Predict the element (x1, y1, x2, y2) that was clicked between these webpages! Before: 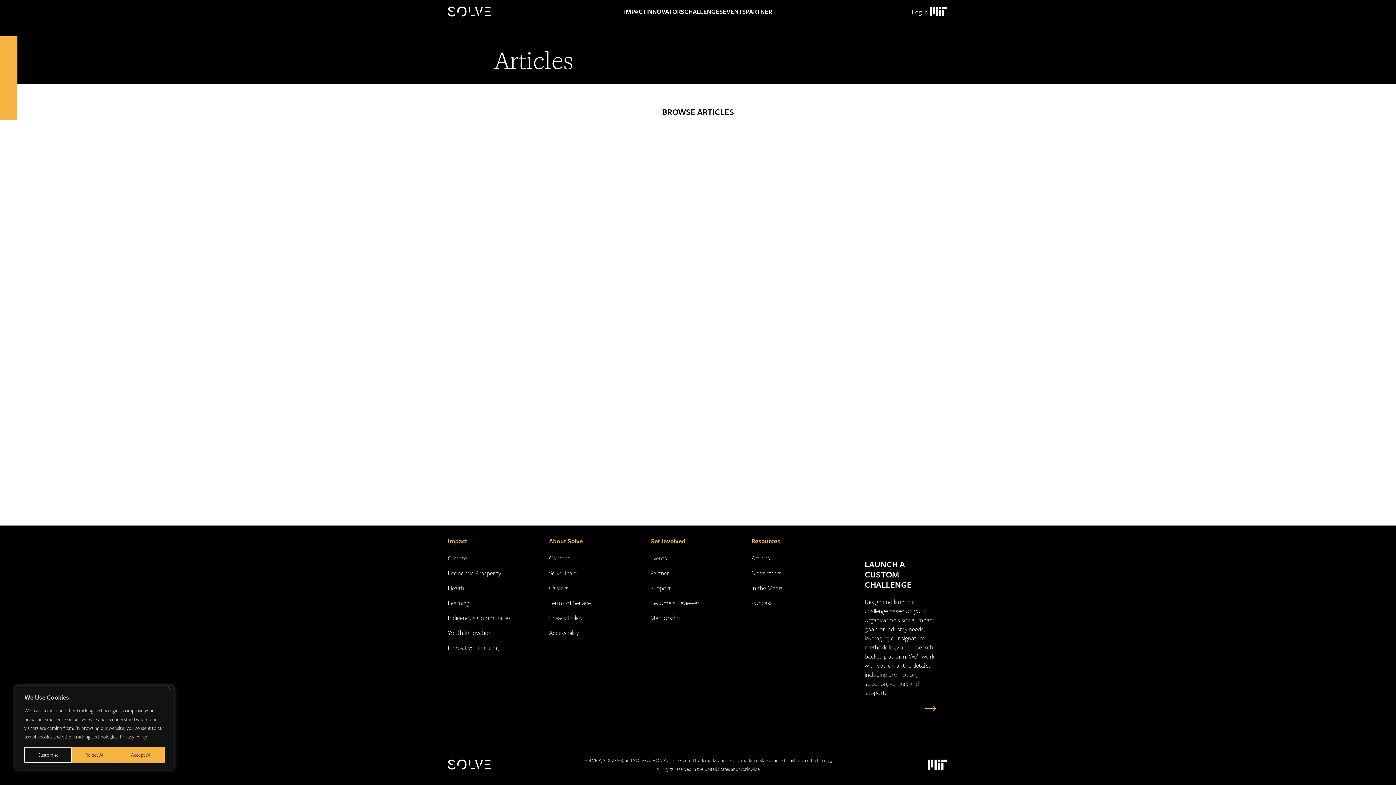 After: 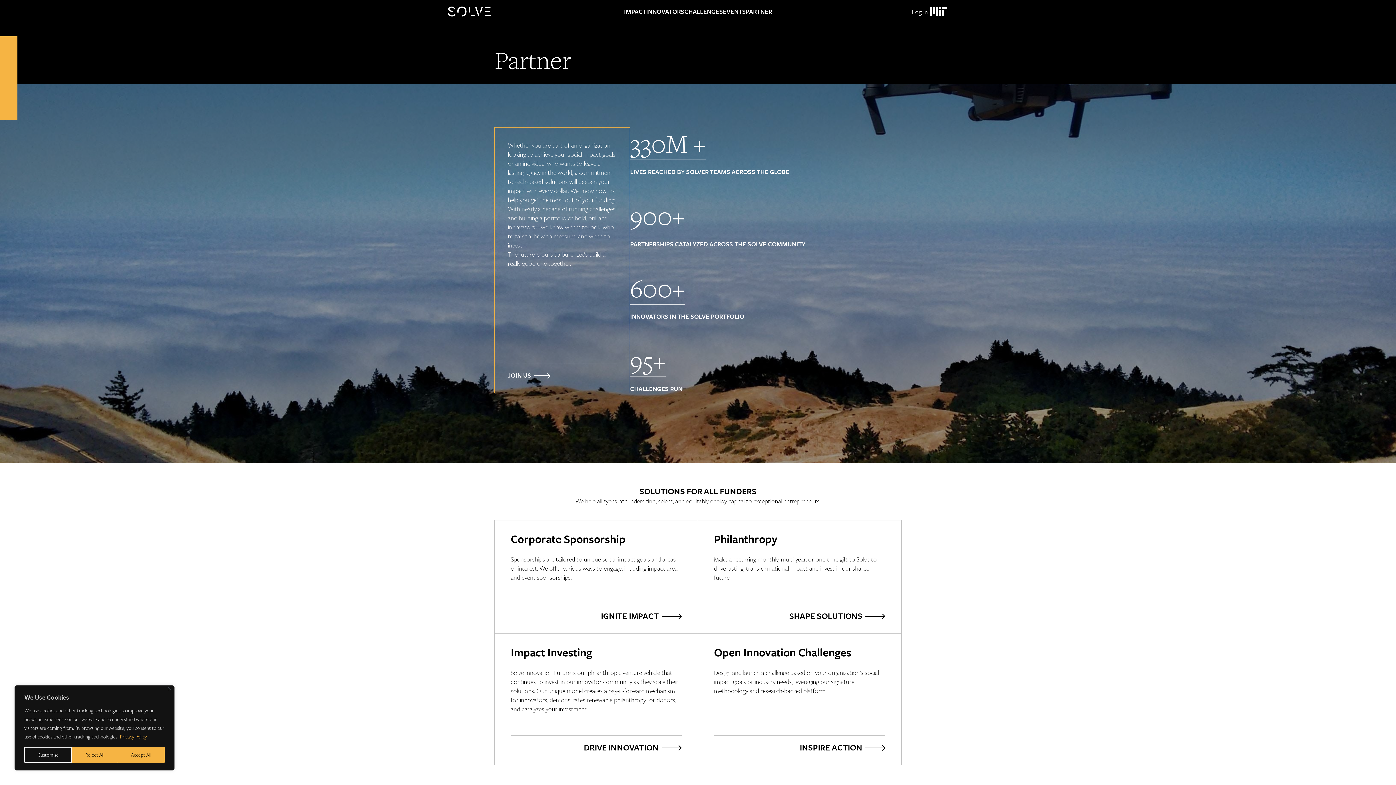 Action: label: Get Involved bbox: (650, 536, 685, 545)